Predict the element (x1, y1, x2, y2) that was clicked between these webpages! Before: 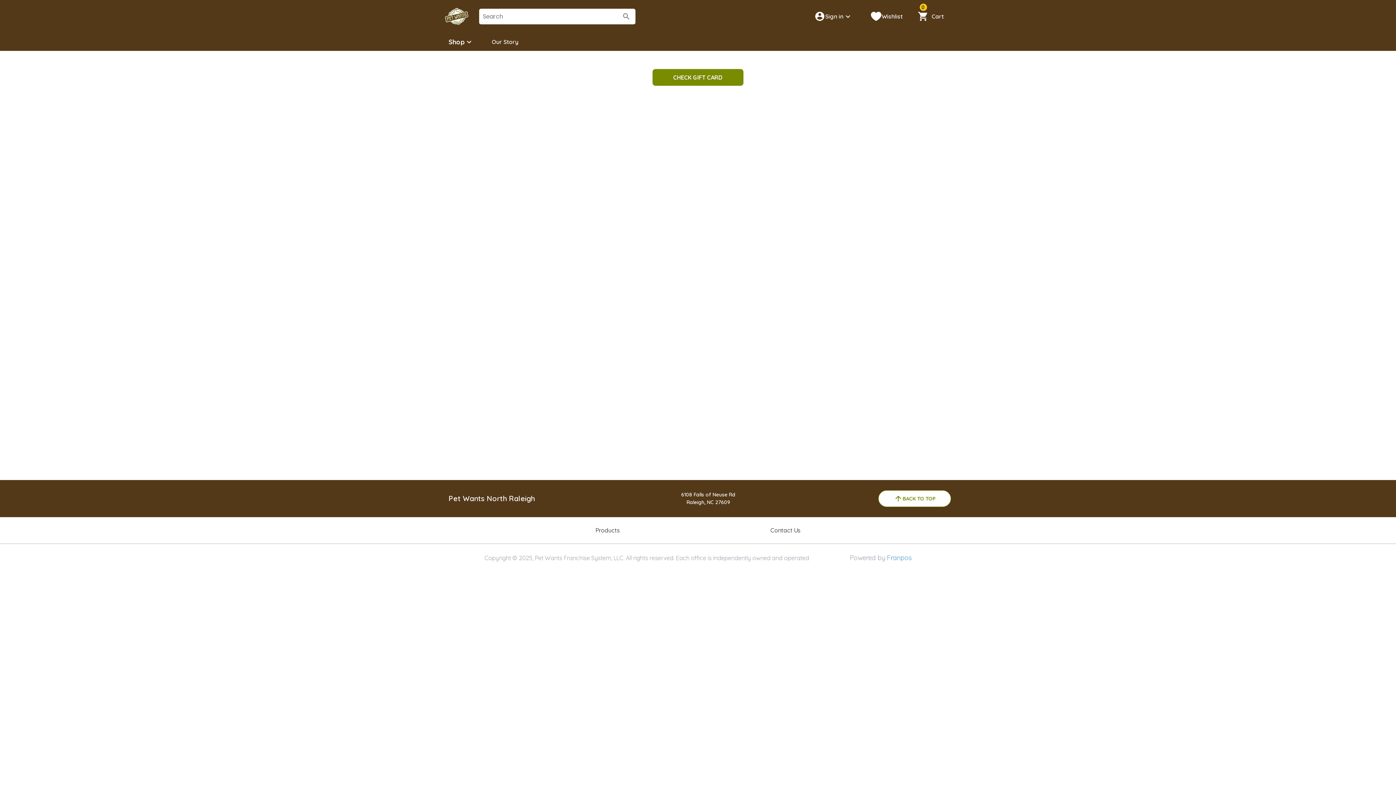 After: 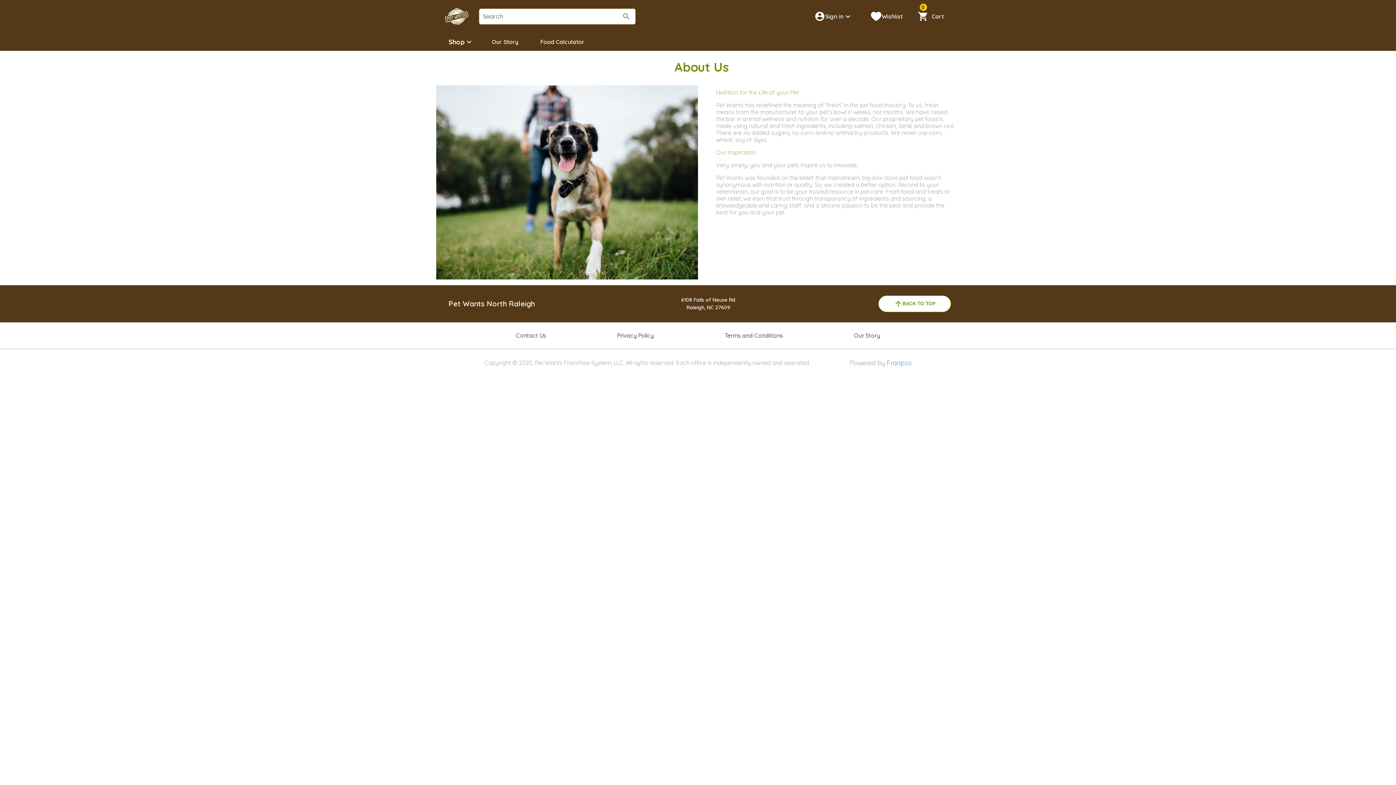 Action: label: Our Story bbox: (481, 33, 529, 50)